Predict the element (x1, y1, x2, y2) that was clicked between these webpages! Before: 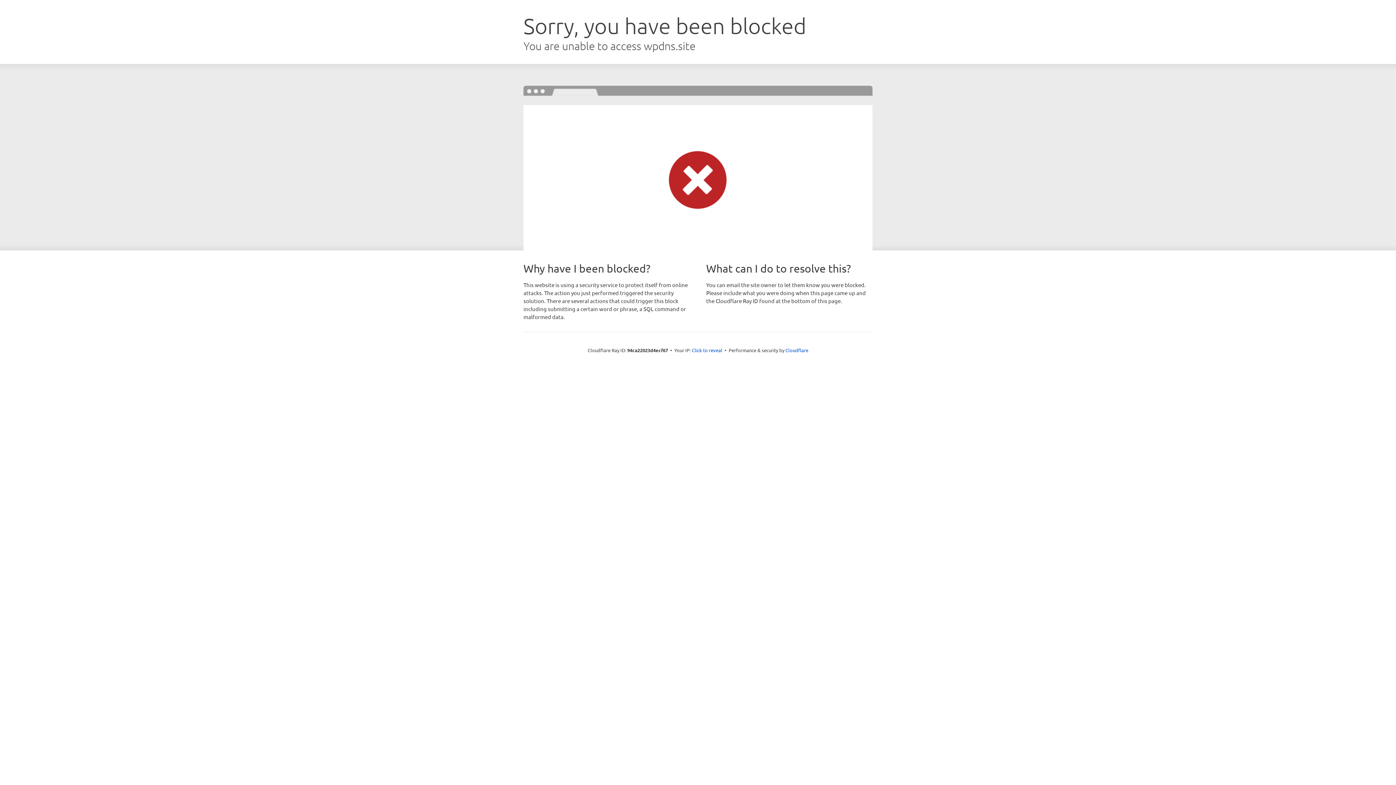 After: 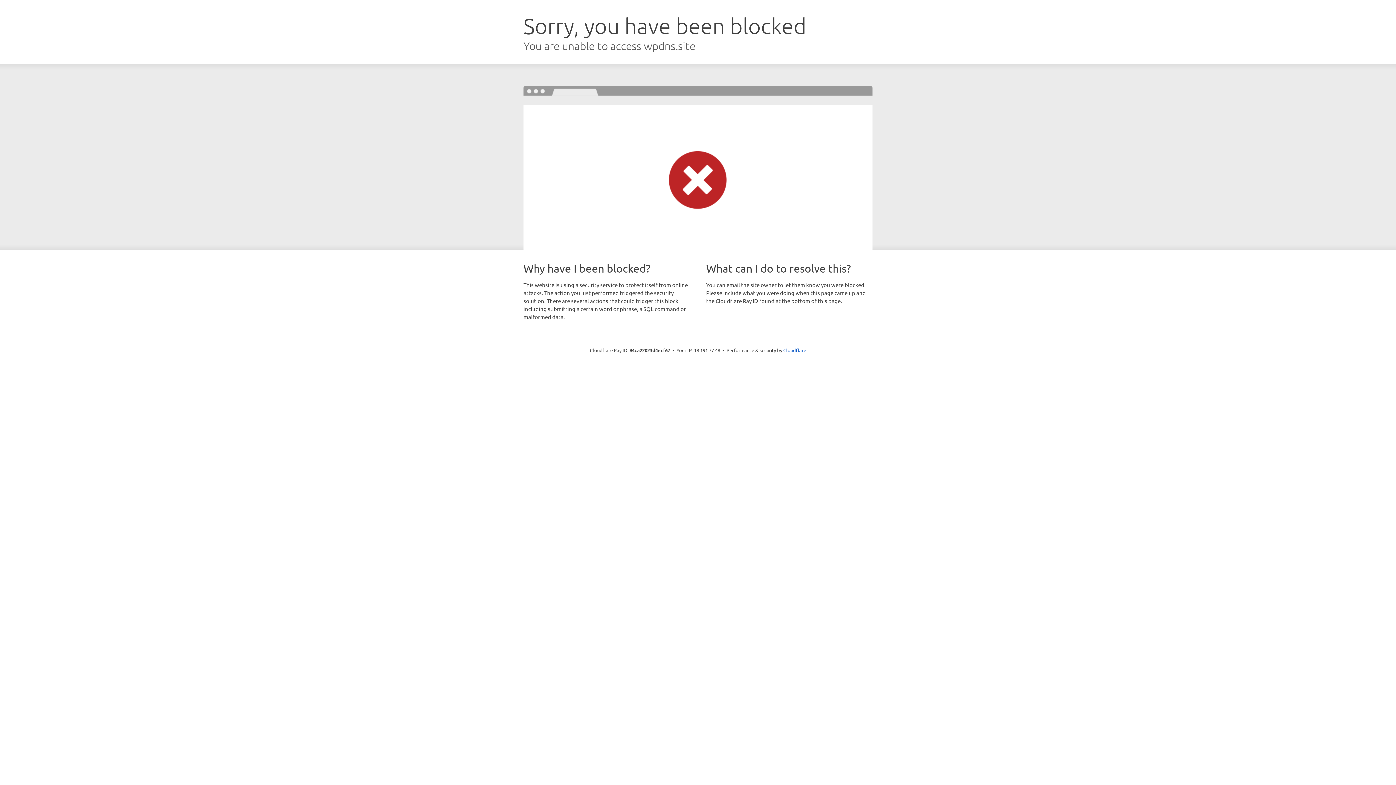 Action: label: Click to reveal bbox: (692, 346, 722, 353)